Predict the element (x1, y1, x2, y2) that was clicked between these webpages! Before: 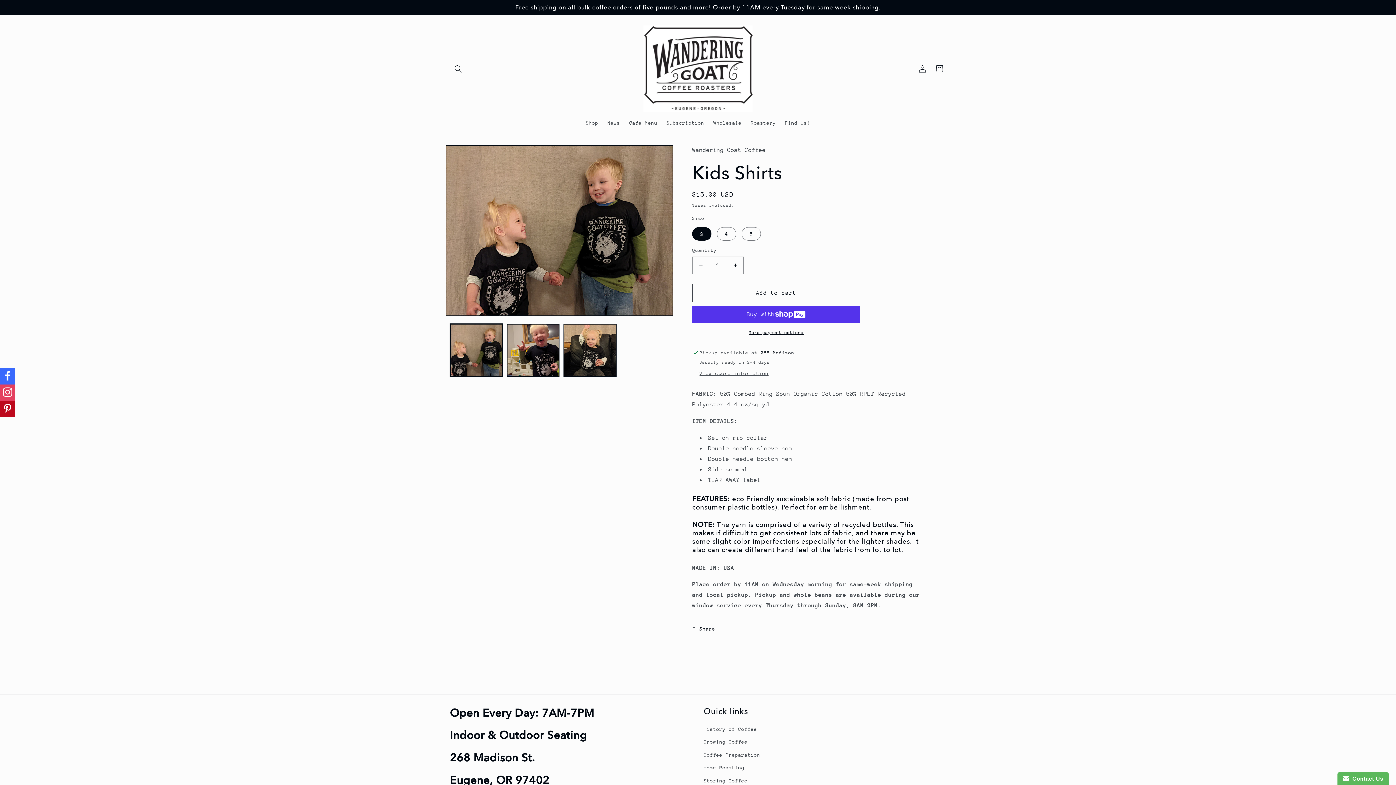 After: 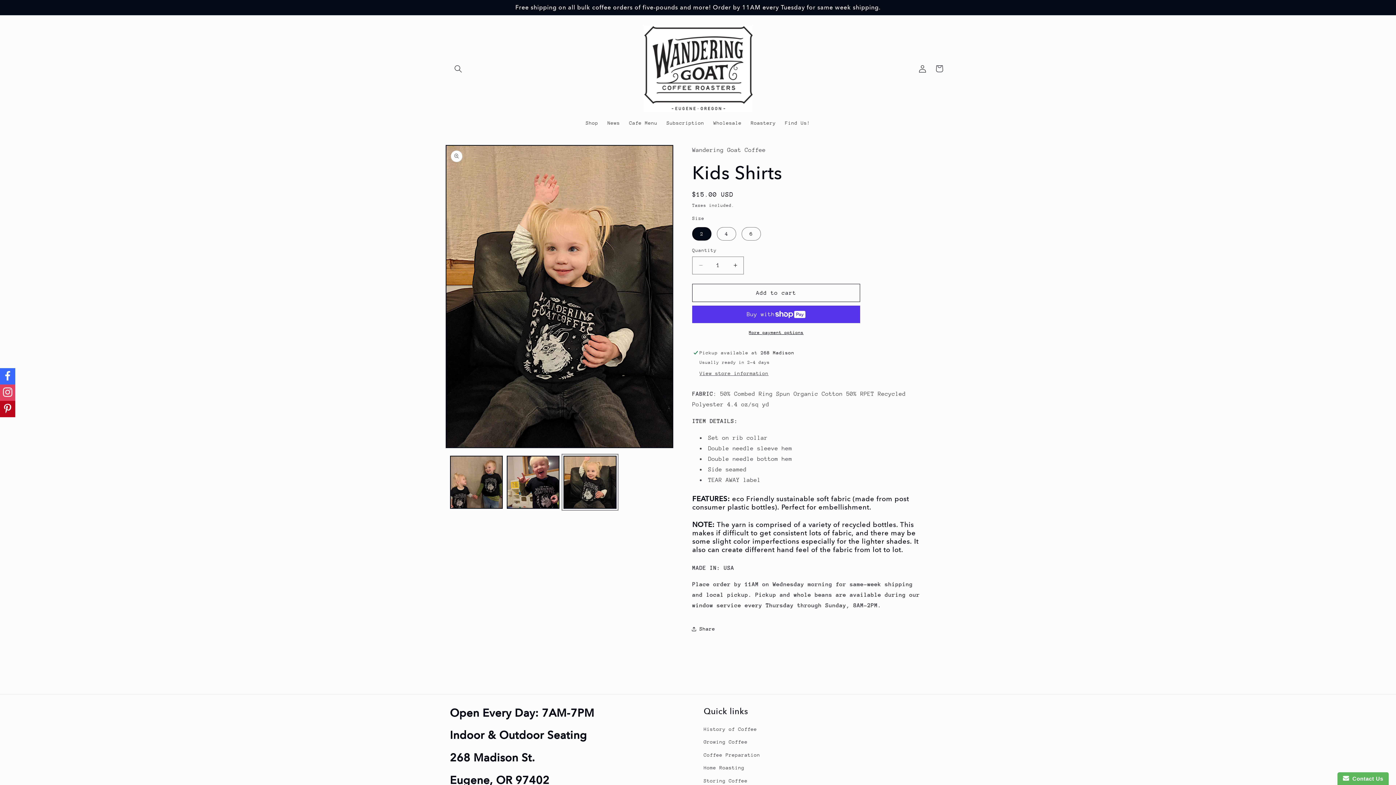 Action: label: Load image 3 in gallery view bbox: (563, 324, 616, 377)